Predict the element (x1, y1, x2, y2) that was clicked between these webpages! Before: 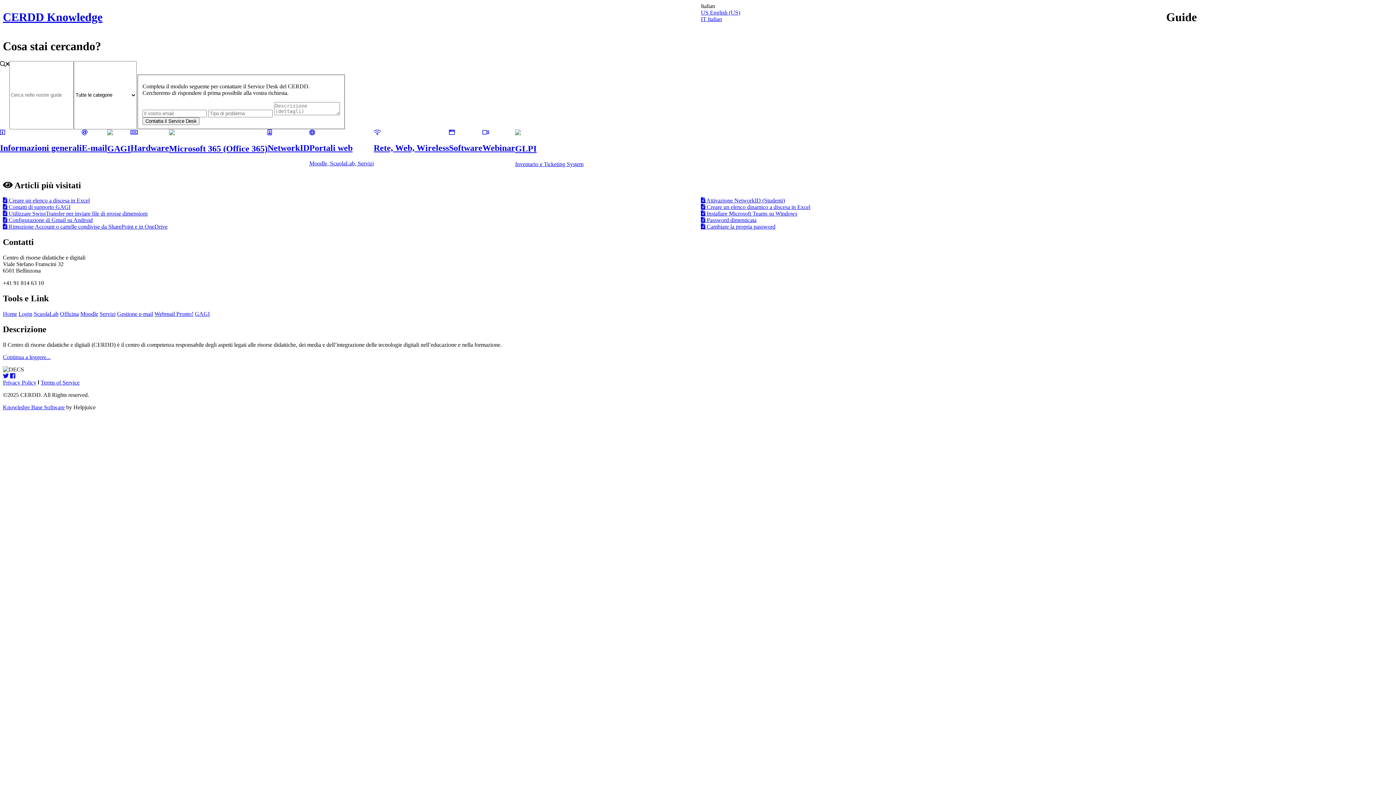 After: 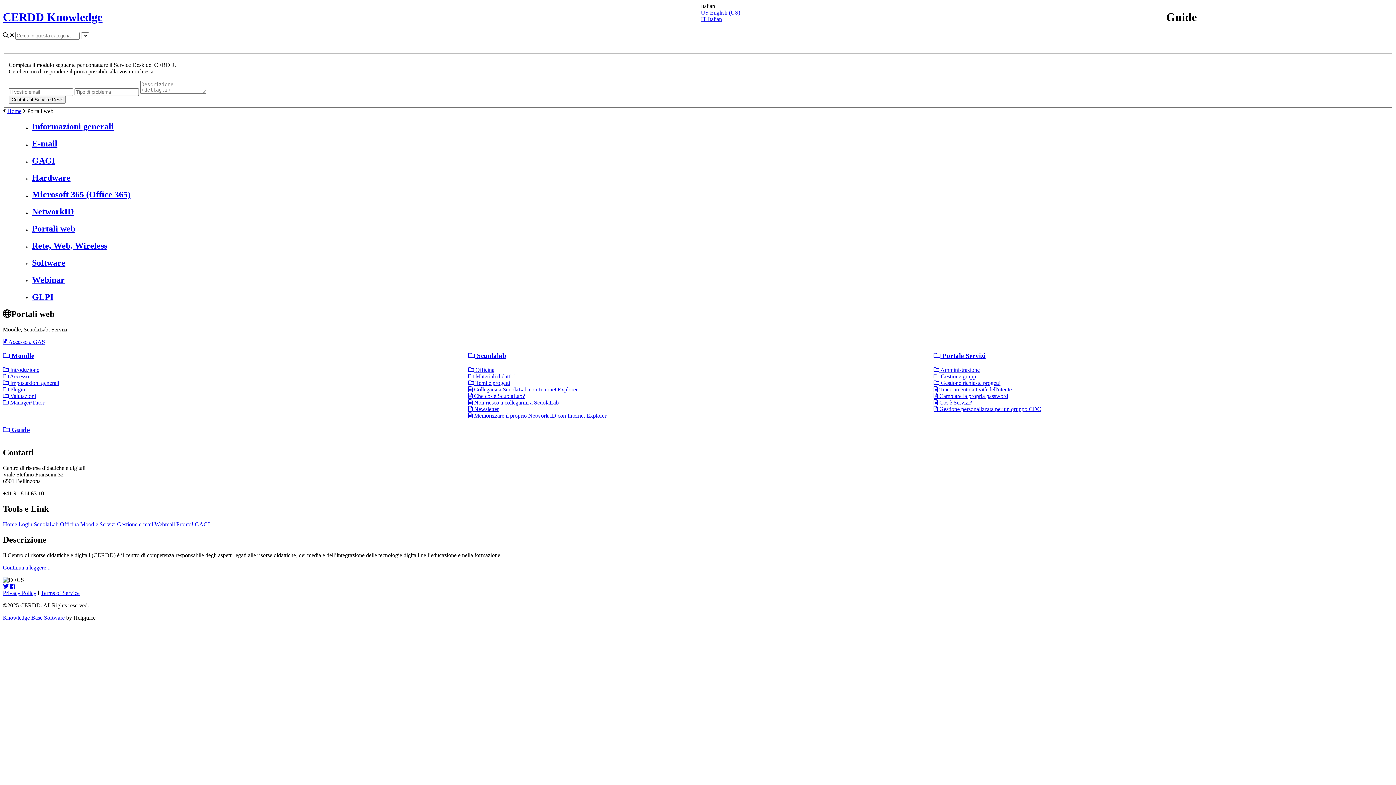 Action: label: Portali web

Moodle, ScuolaLab, Servizi bbox: (309, 129, 373, 166)